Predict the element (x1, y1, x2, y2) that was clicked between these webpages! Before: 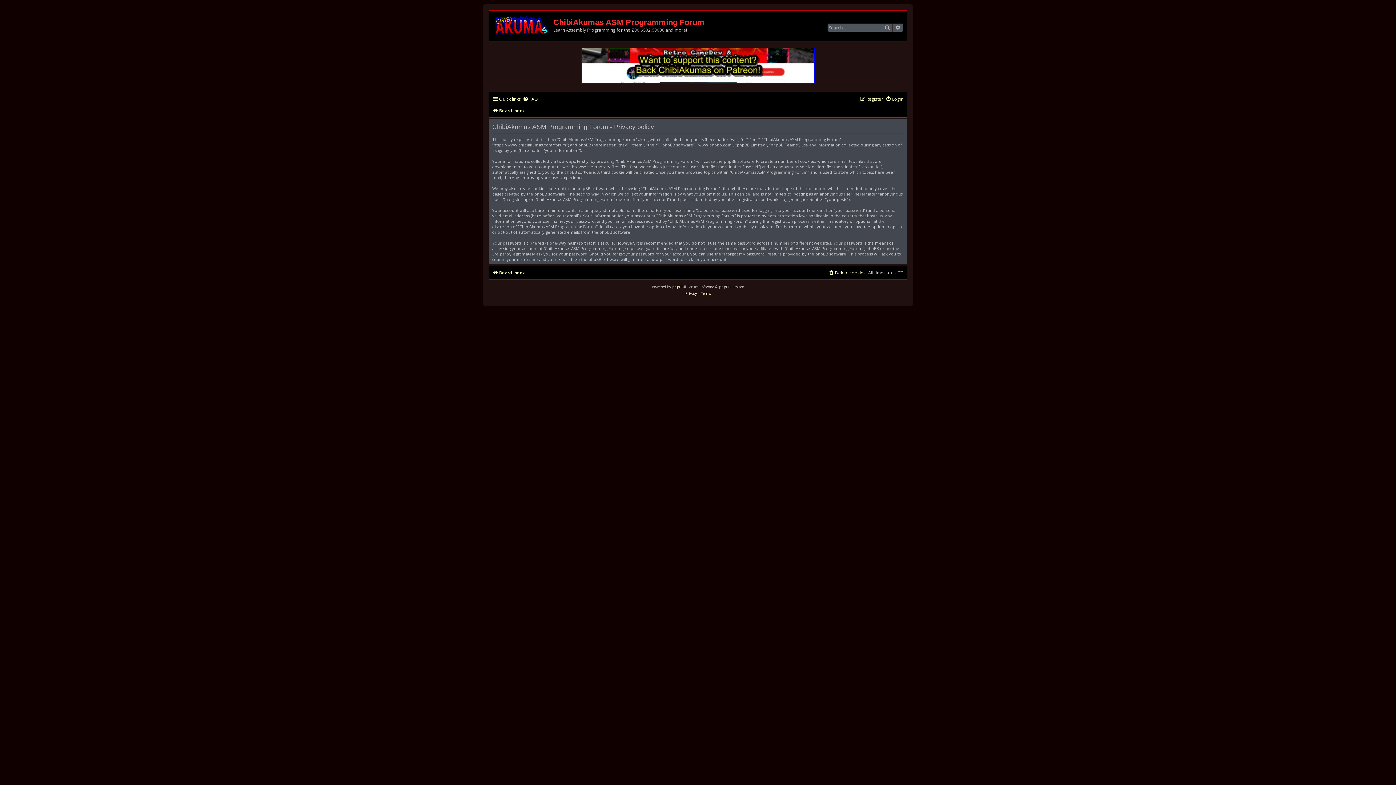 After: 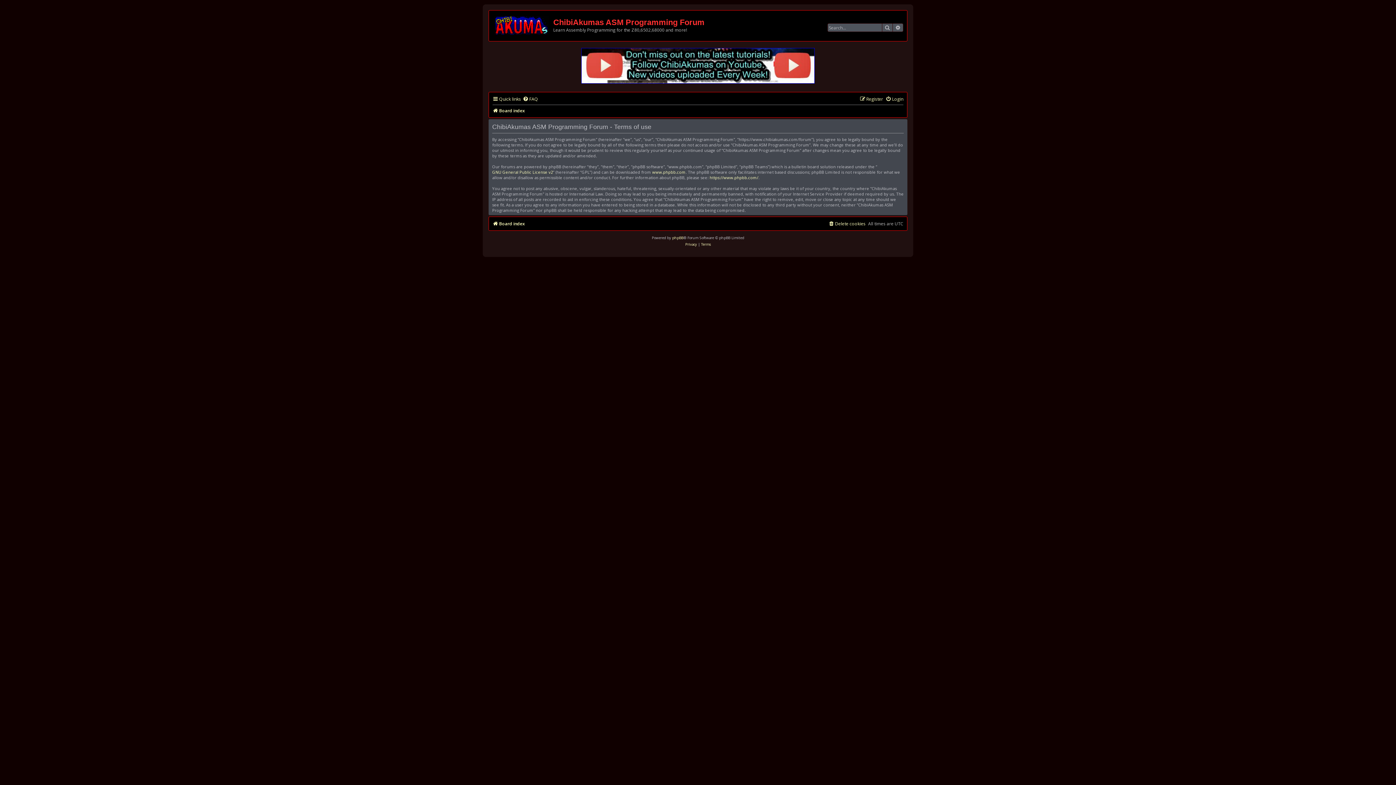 Action: label: Terms bbox: (701, 290, 710, 296)